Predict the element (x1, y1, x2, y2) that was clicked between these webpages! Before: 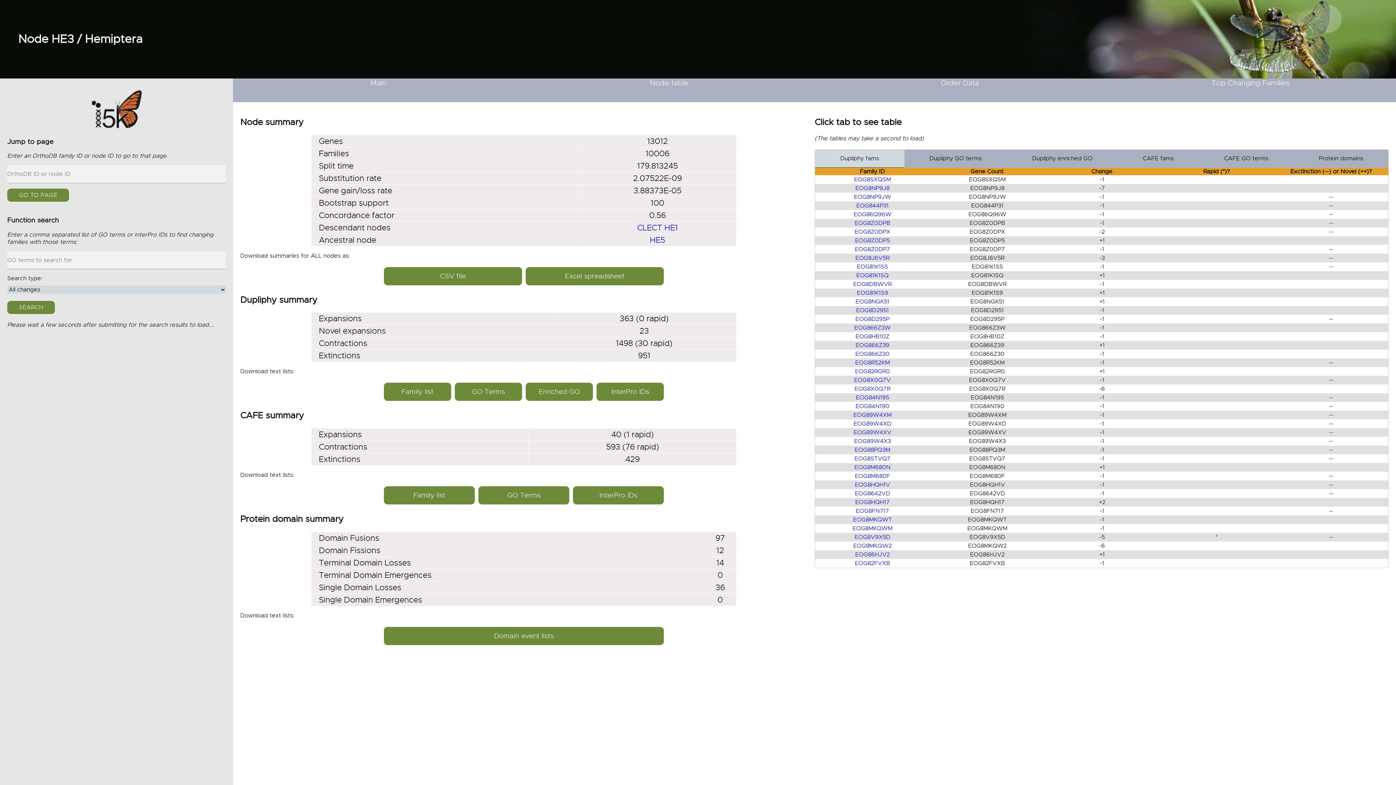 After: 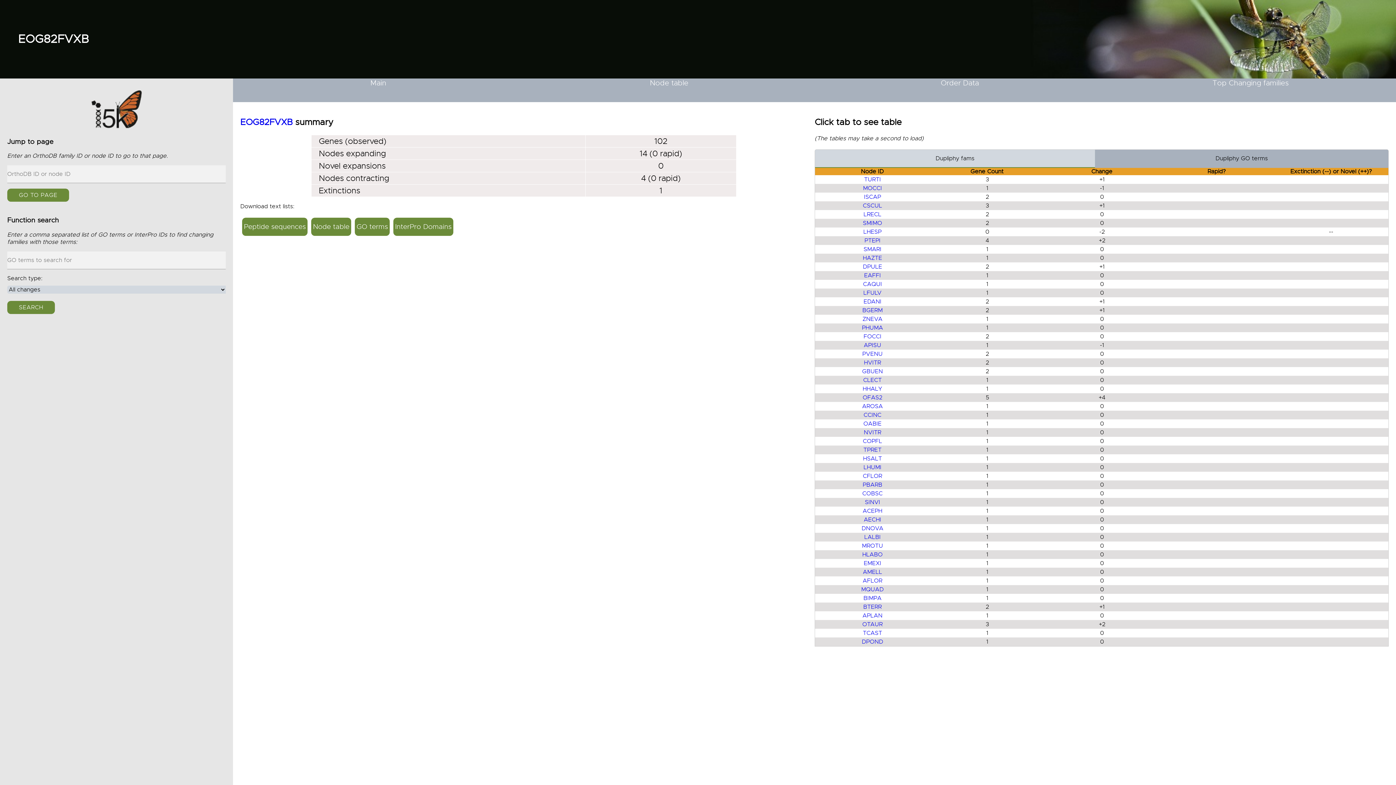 Action: bbox: (855, 559, 890, 567) label: EOG82FVXB